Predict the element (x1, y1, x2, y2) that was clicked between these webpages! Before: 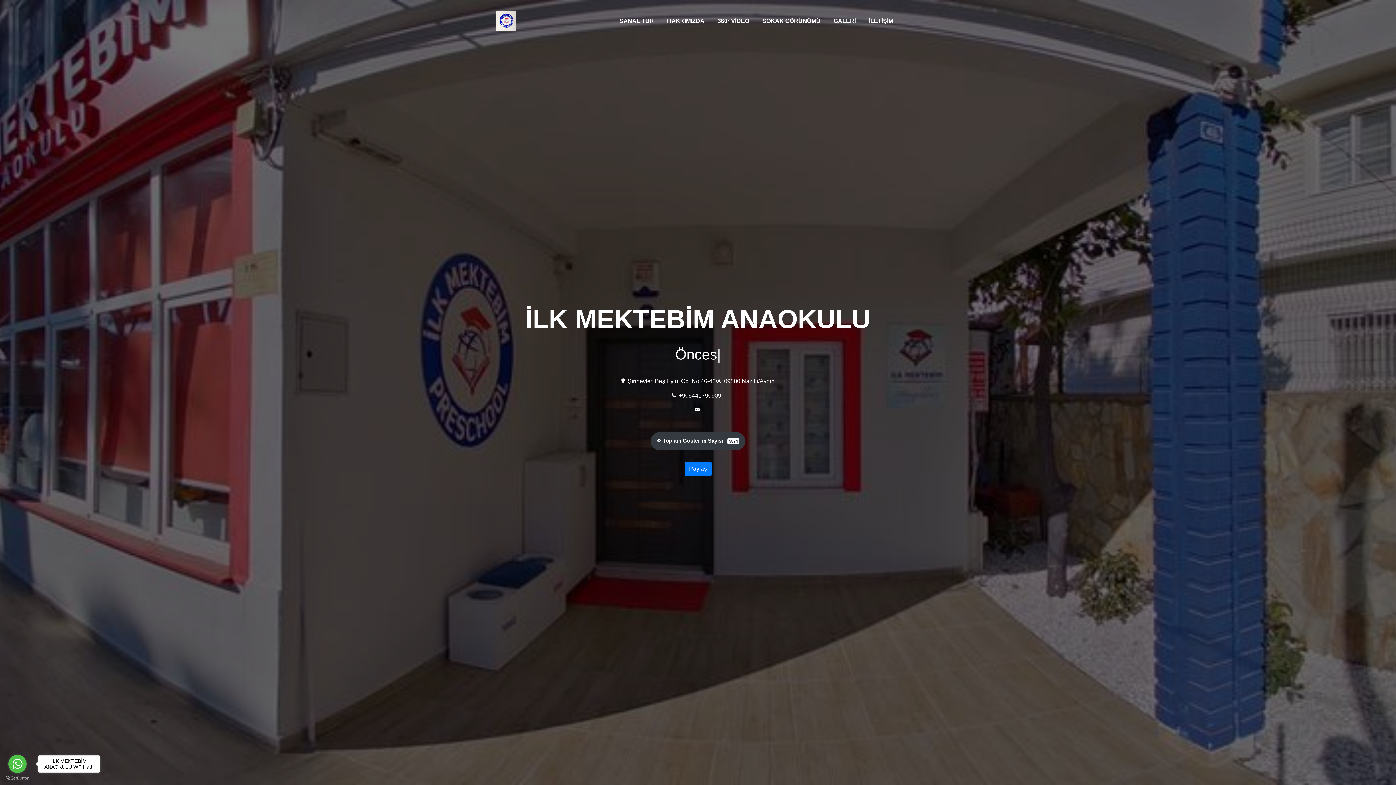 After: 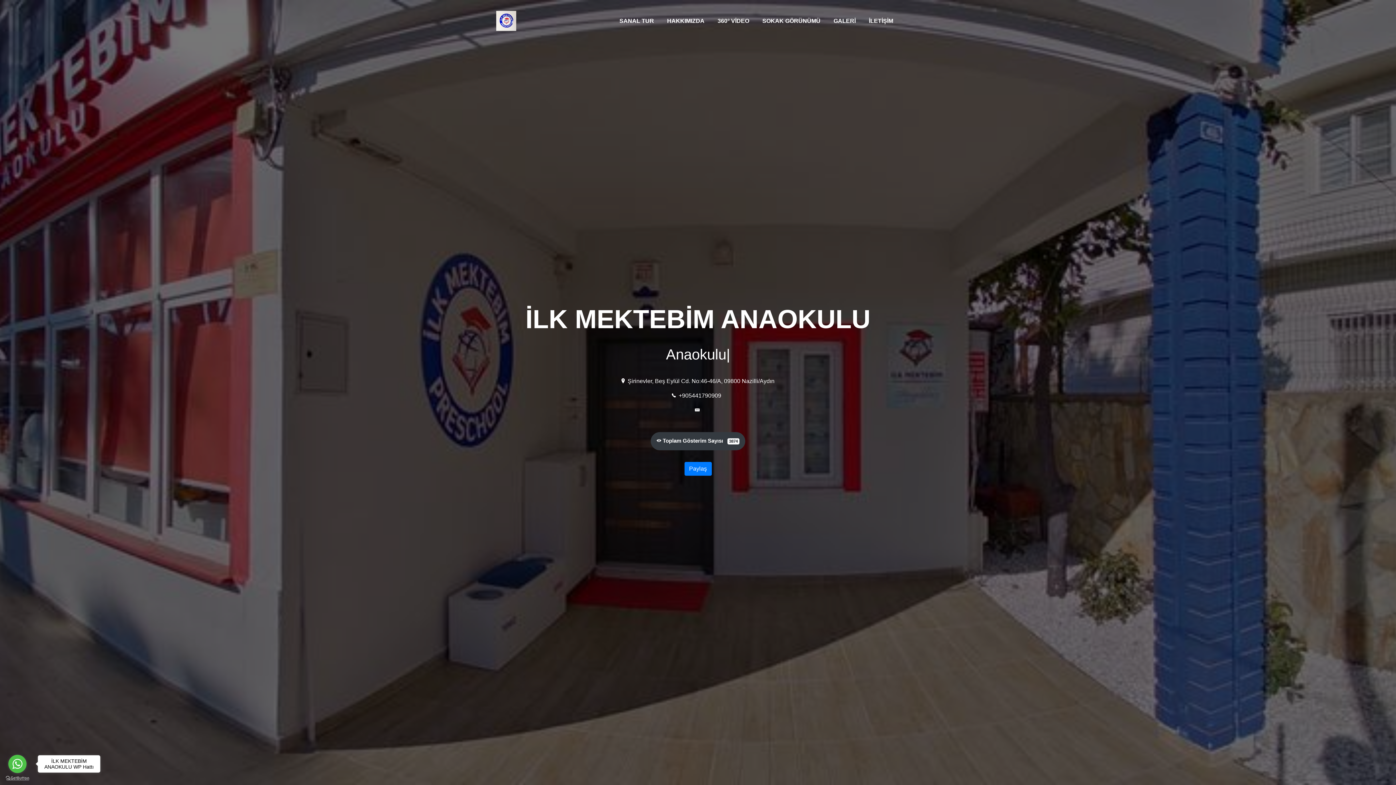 Action: bbox: (5, 776, 29, 780) label: Go to GetButton.io website